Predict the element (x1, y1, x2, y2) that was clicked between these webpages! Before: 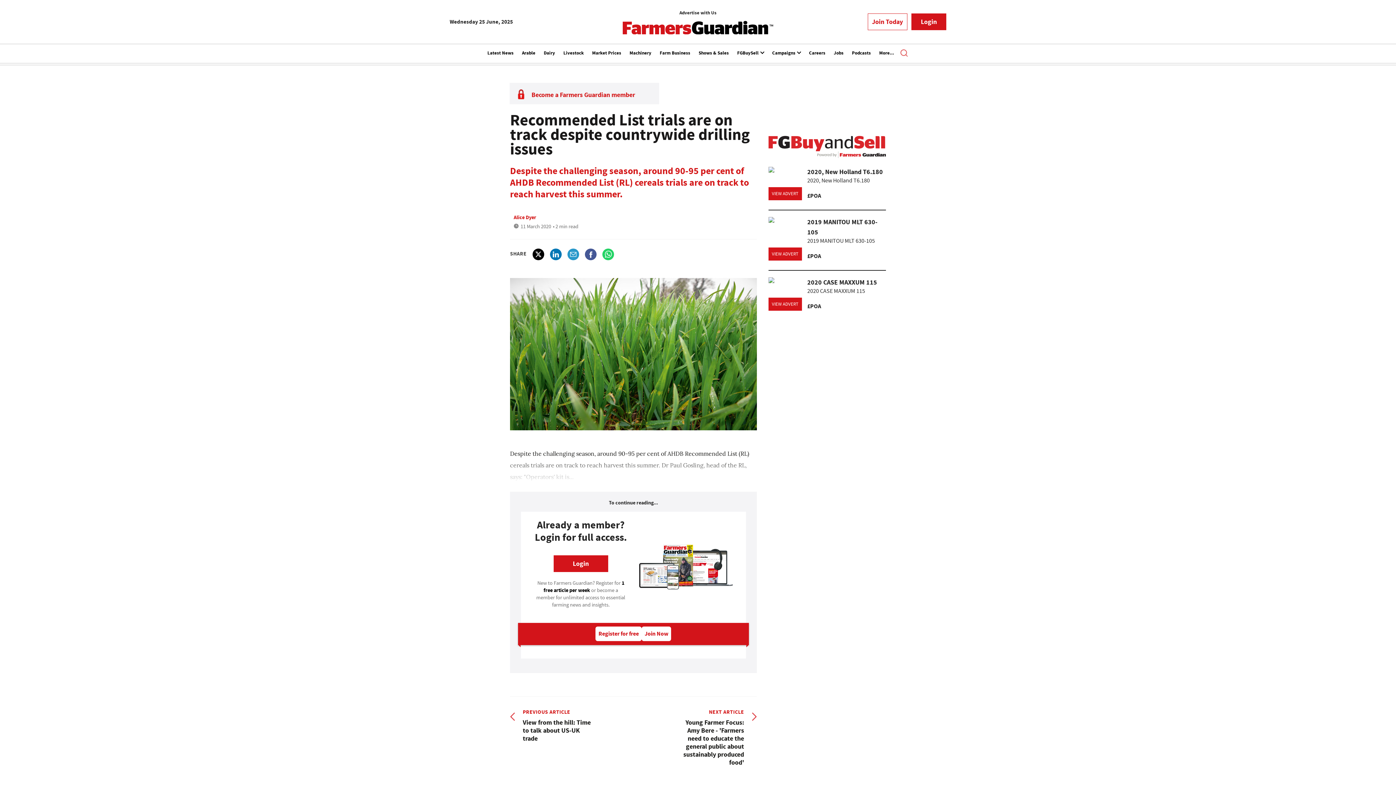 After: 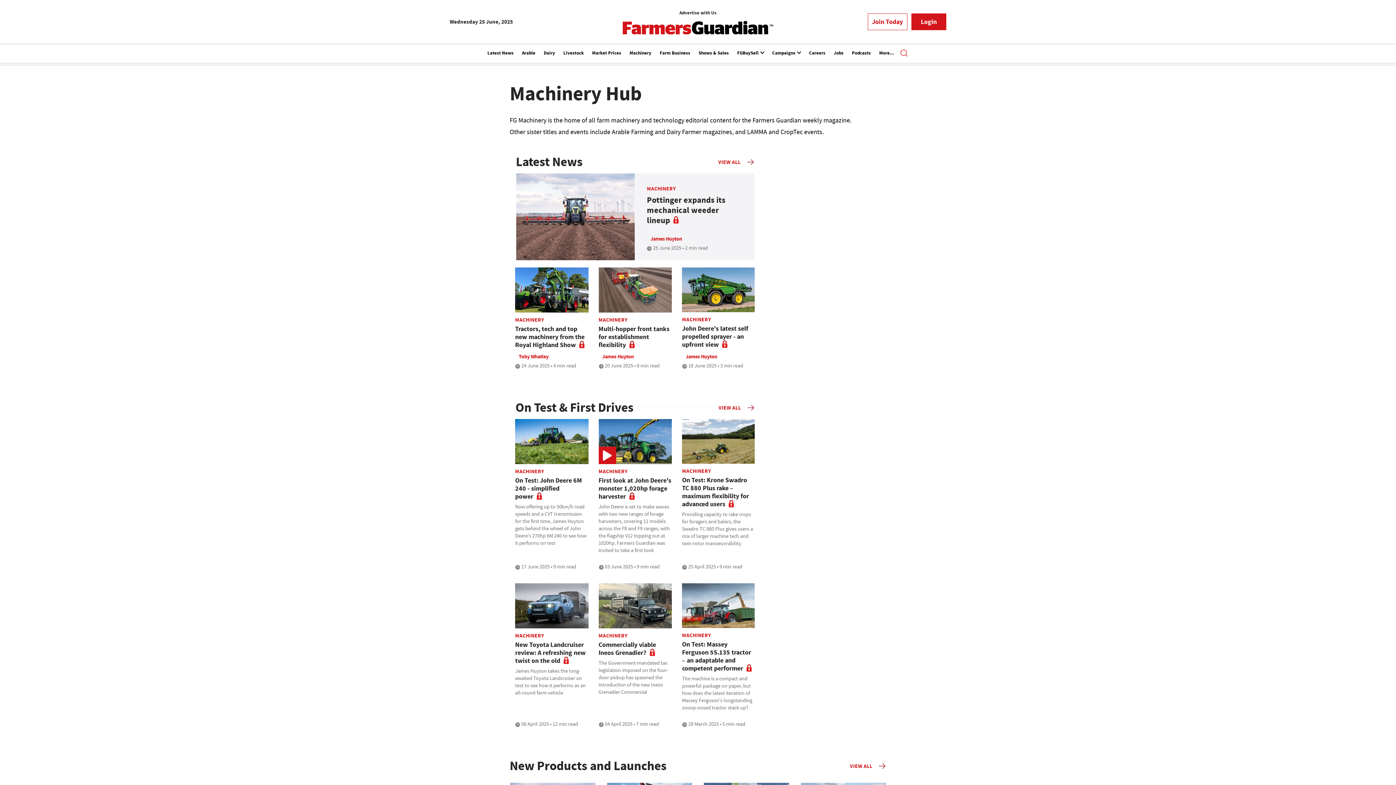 Action: label: Machinery bbox: (629, 45, 651, 62)